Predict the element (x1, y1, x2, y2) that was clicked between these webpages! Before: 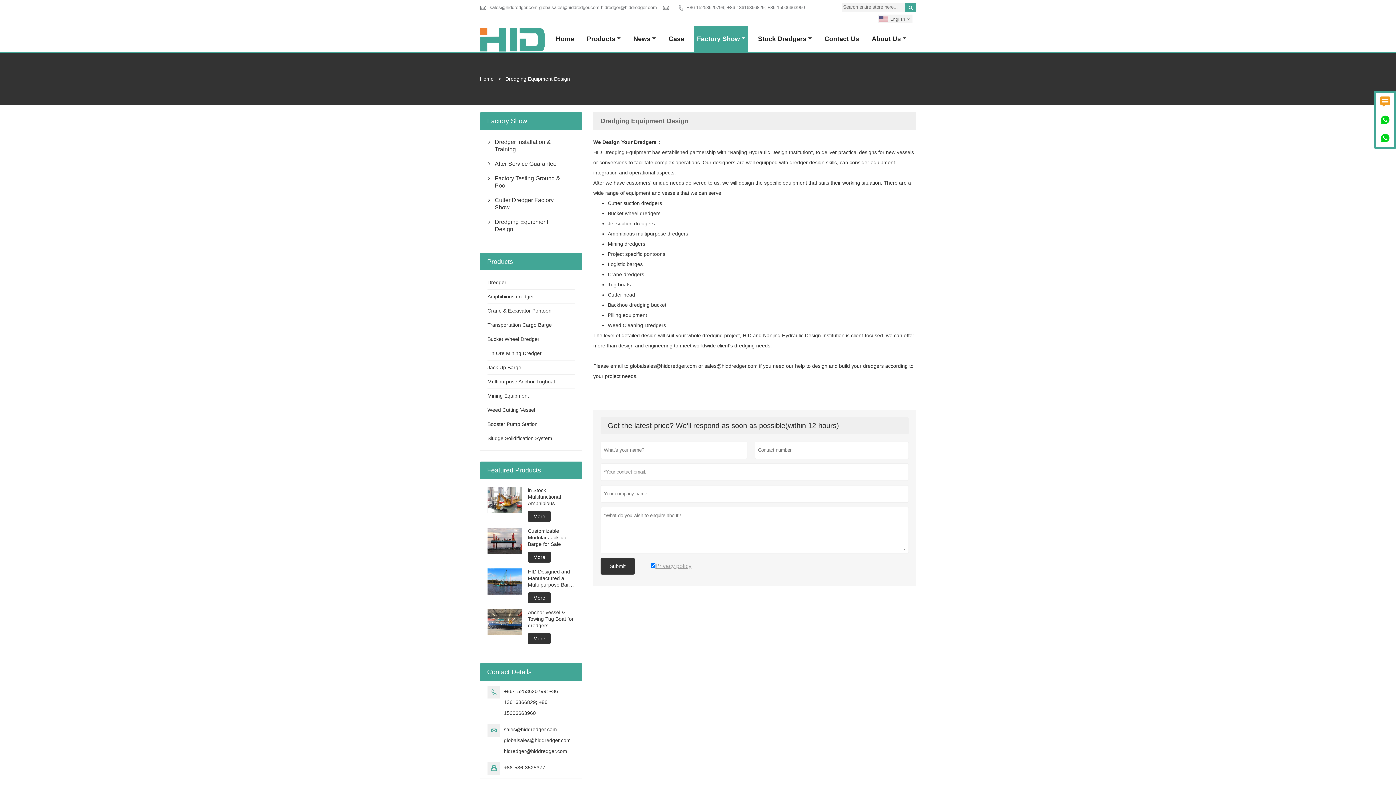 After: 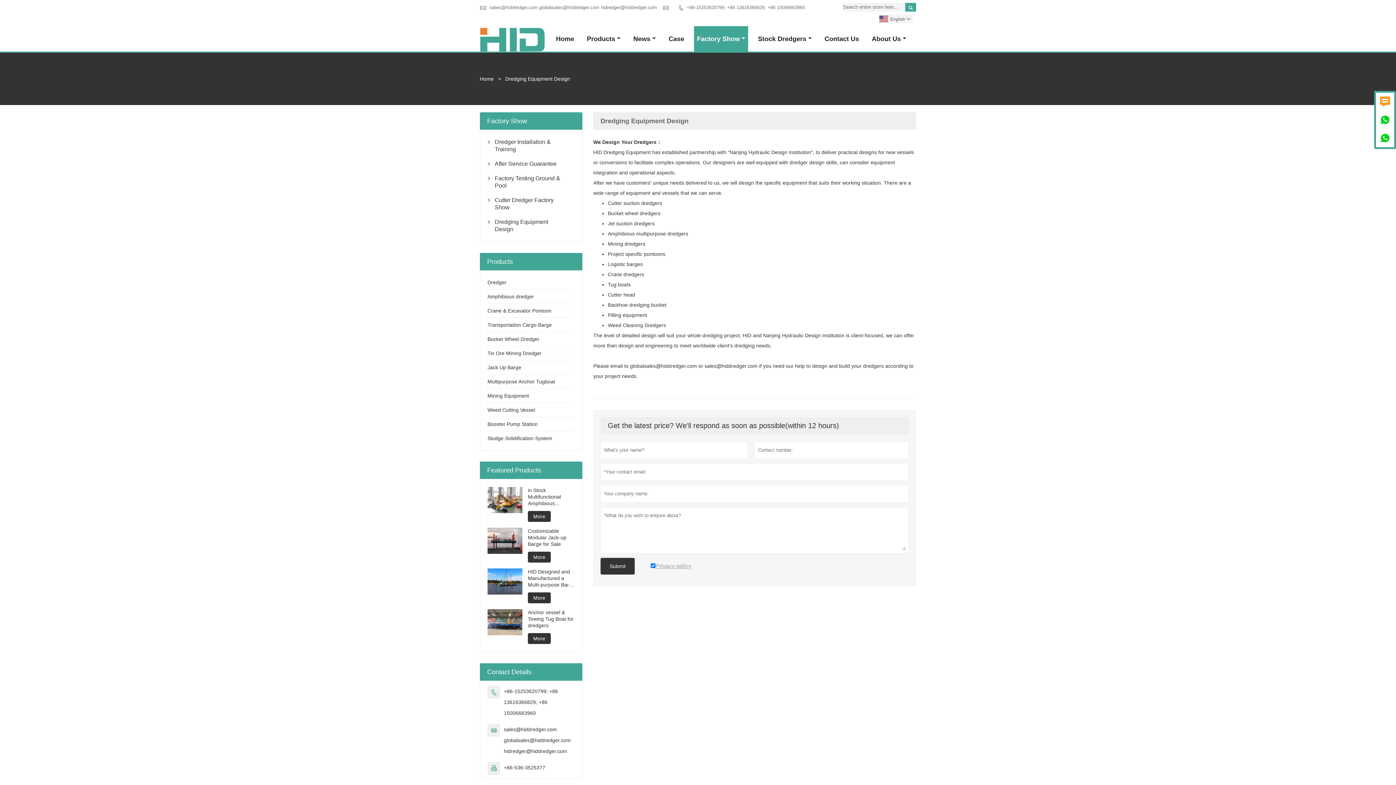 Action: label: Dredging Equipment Design bbox: (494, 218, 567, 233)